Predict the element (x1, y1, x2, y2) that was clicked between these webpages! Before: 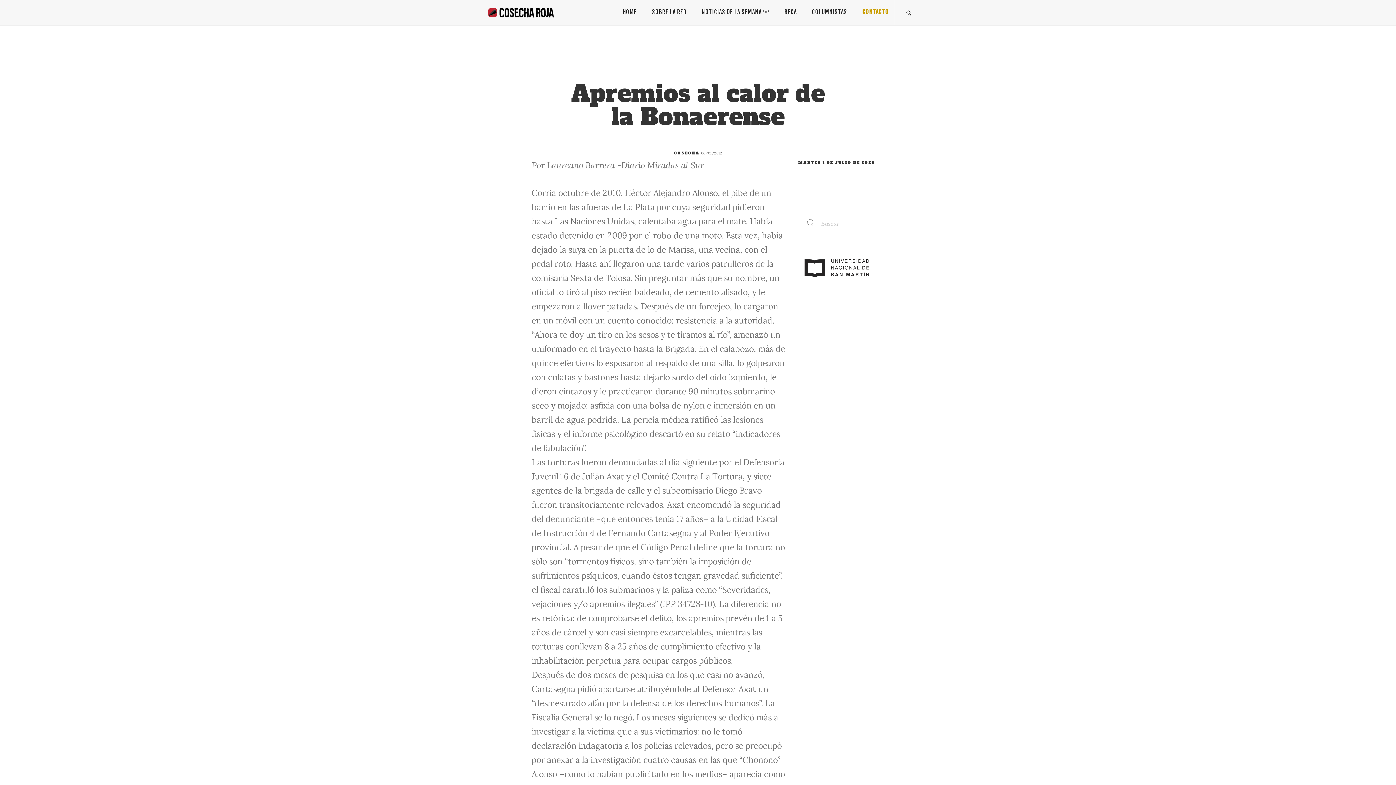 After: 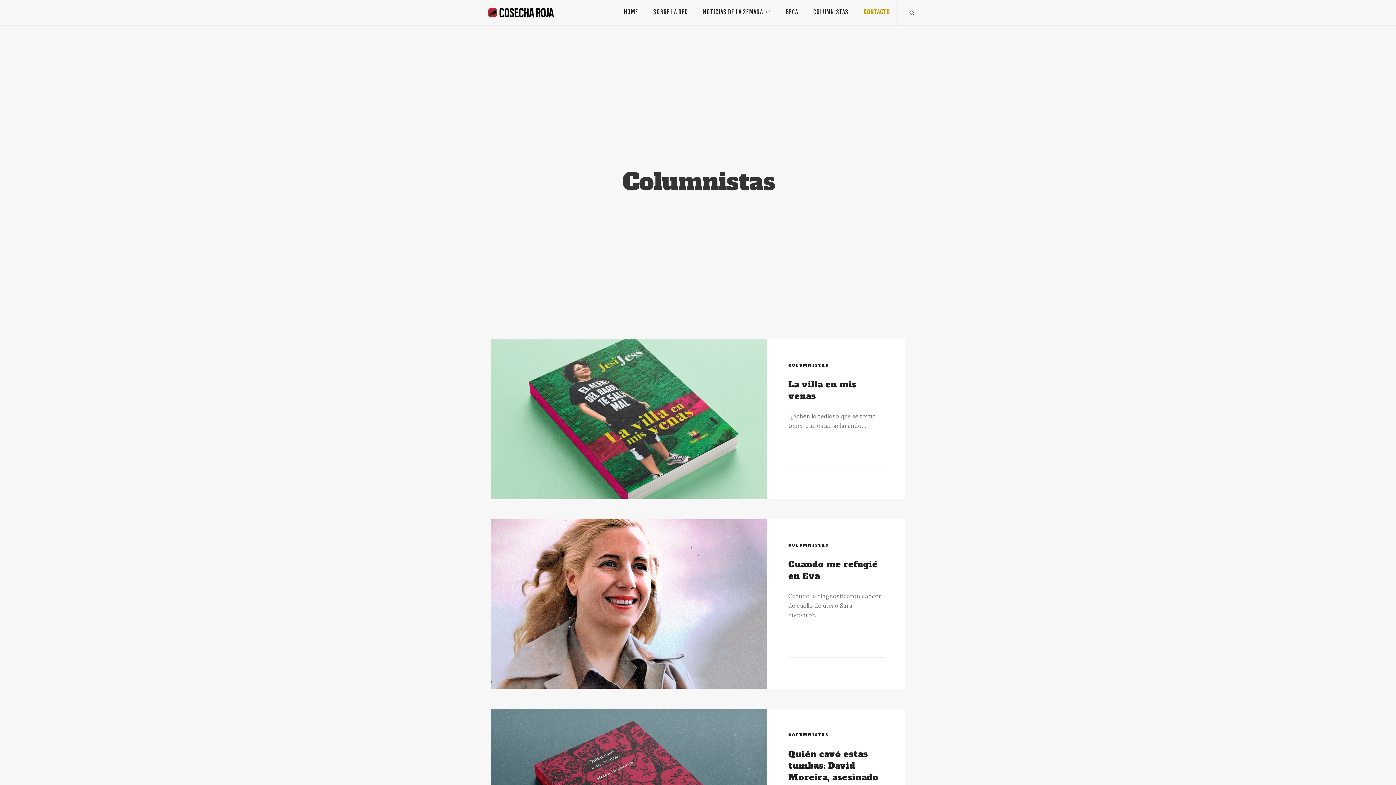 Action: bbox: (804, 0, 854, 24) label: COLUMNISTAS